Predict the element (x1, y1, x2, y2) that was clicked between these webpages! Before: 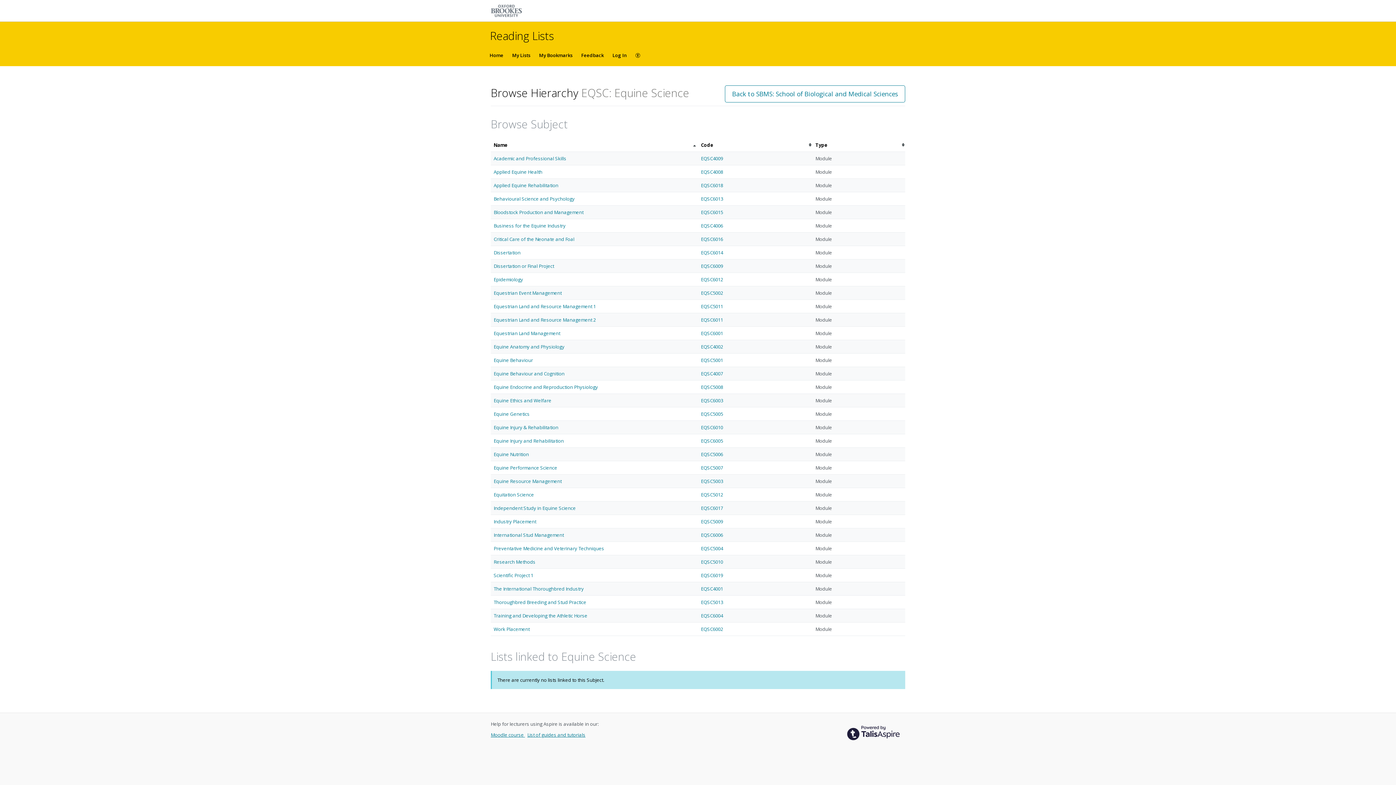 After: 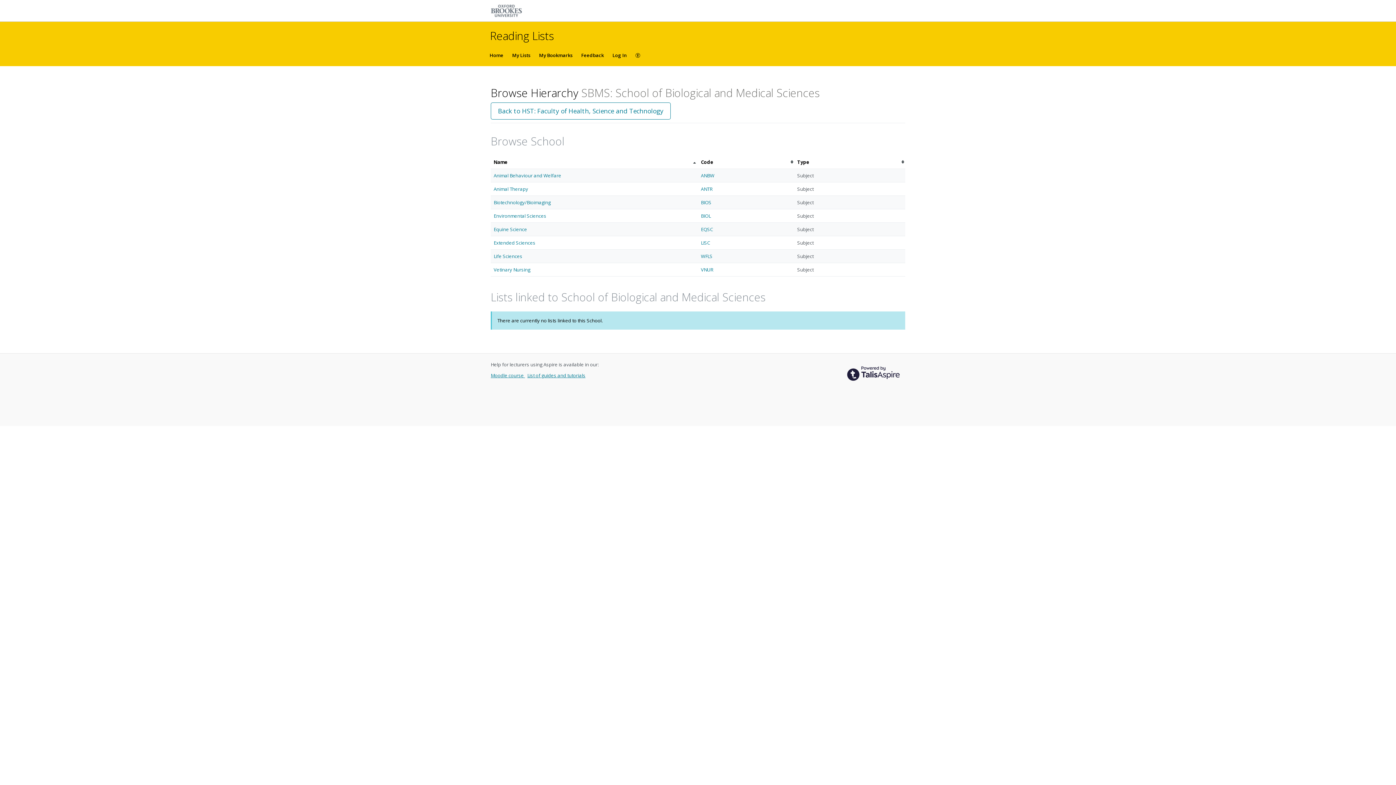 Action: bbox: (725, 85, 905, 102) label: Back to SBMS: School of Biological and Medical Sciences